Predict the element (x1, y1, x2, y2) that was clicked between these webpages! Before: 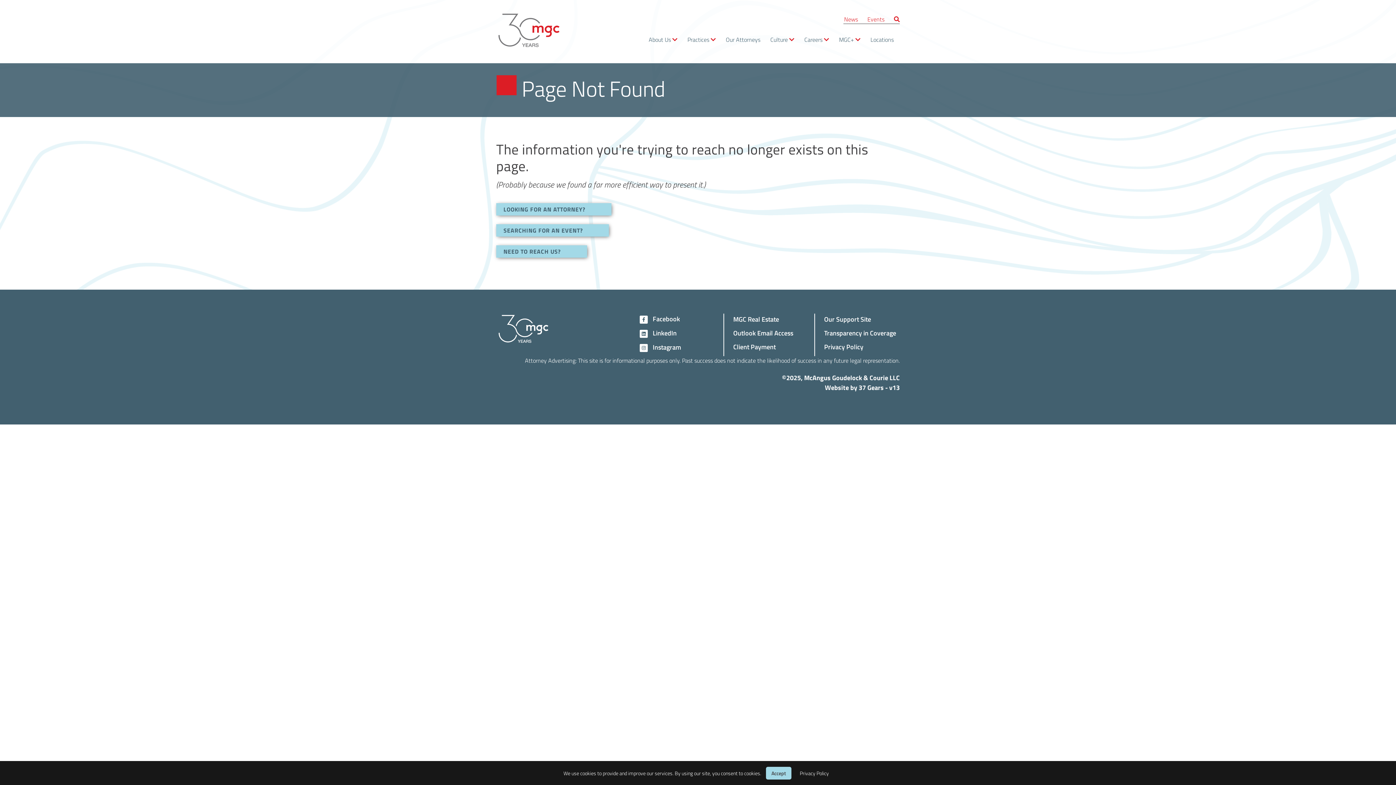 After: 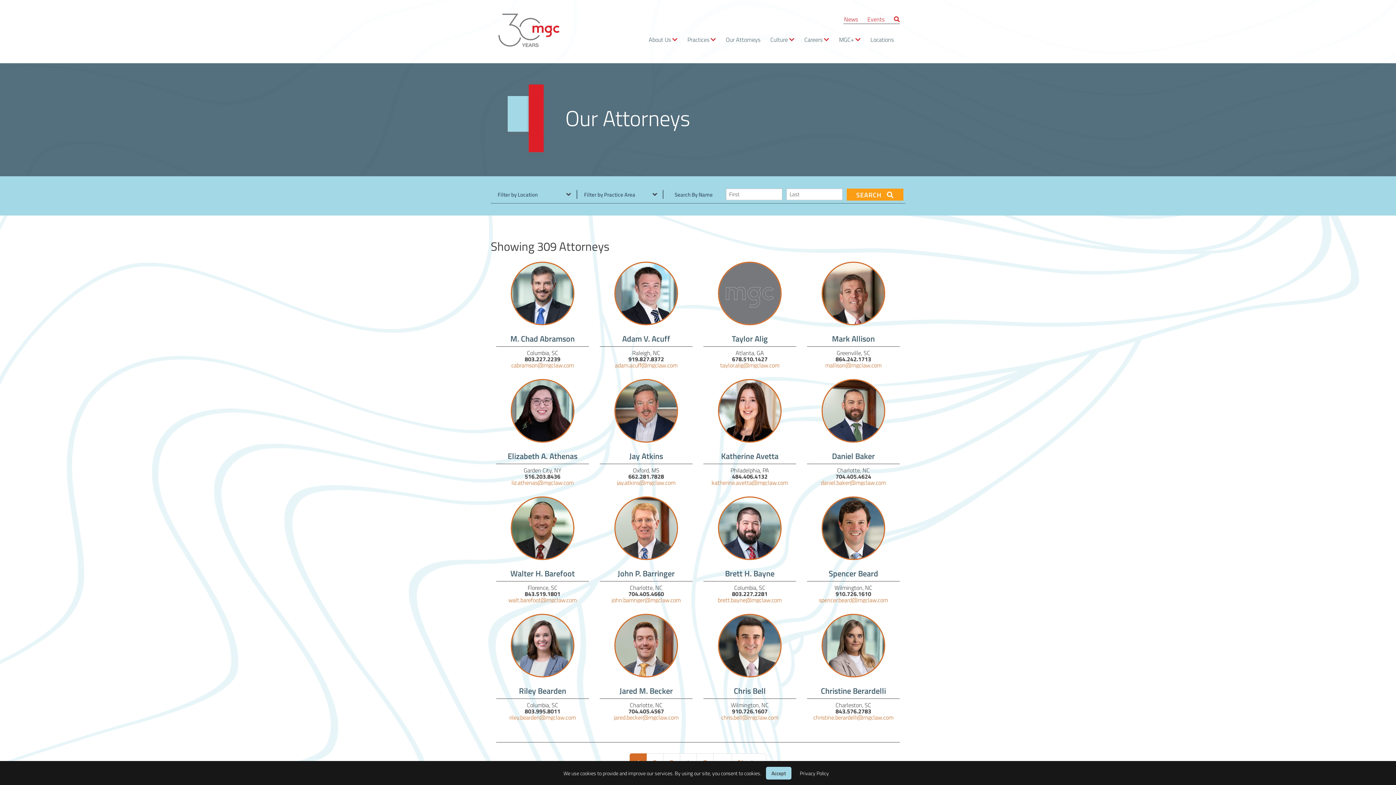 Action: bbox: (496, 203, 611, 215) label: LOOKING FOR AN ATTORNEY?